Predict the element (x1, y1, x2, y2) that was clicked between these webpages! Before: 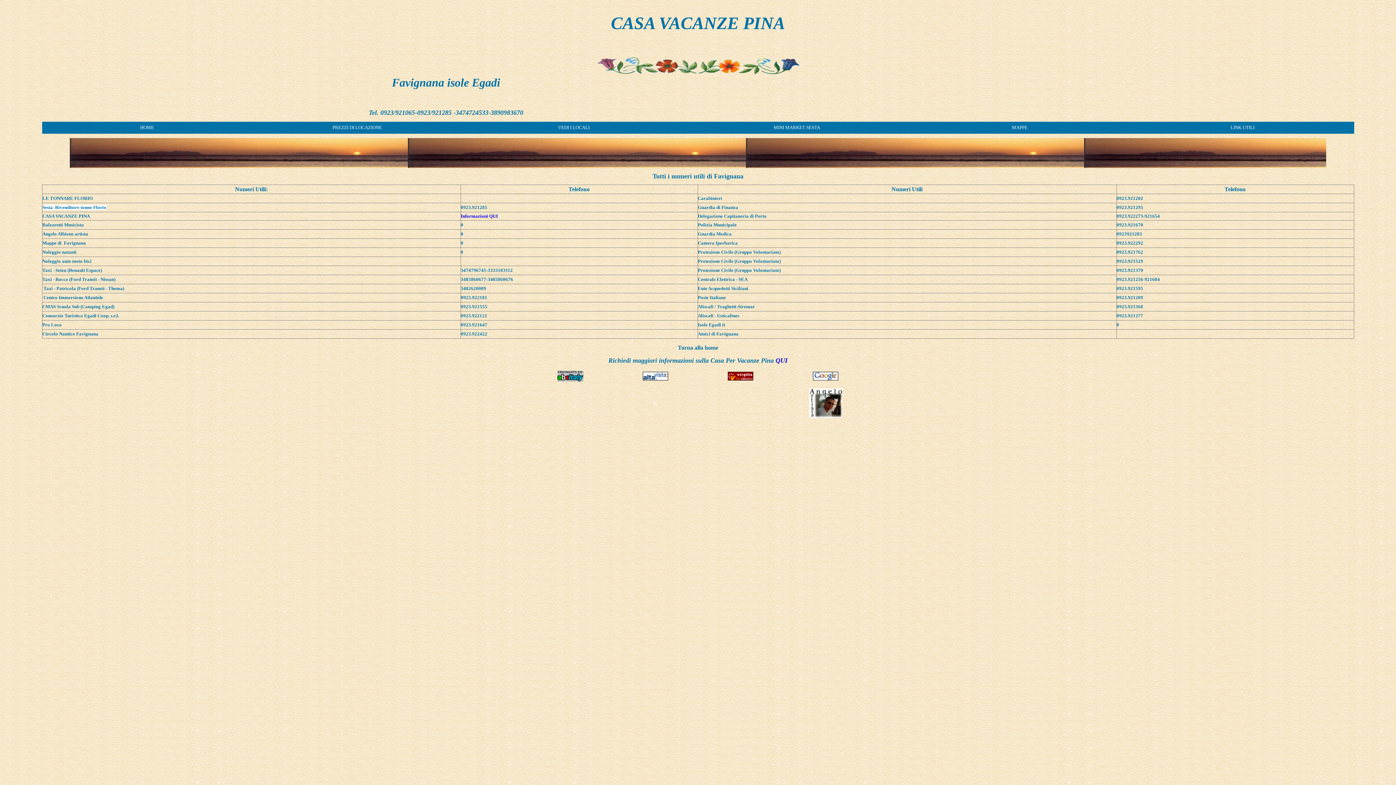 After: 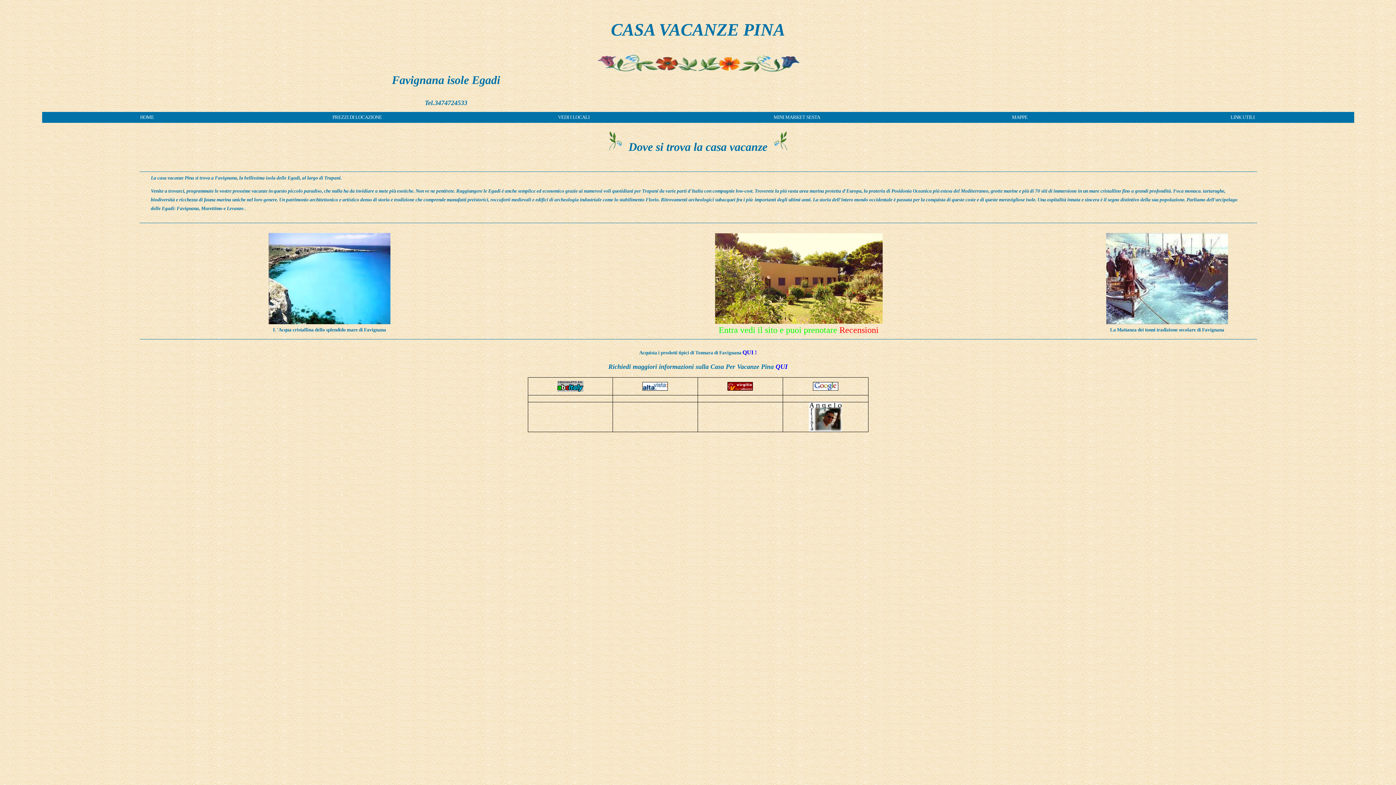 Action: label: HOME bbox: (140, 124, 154, 130)